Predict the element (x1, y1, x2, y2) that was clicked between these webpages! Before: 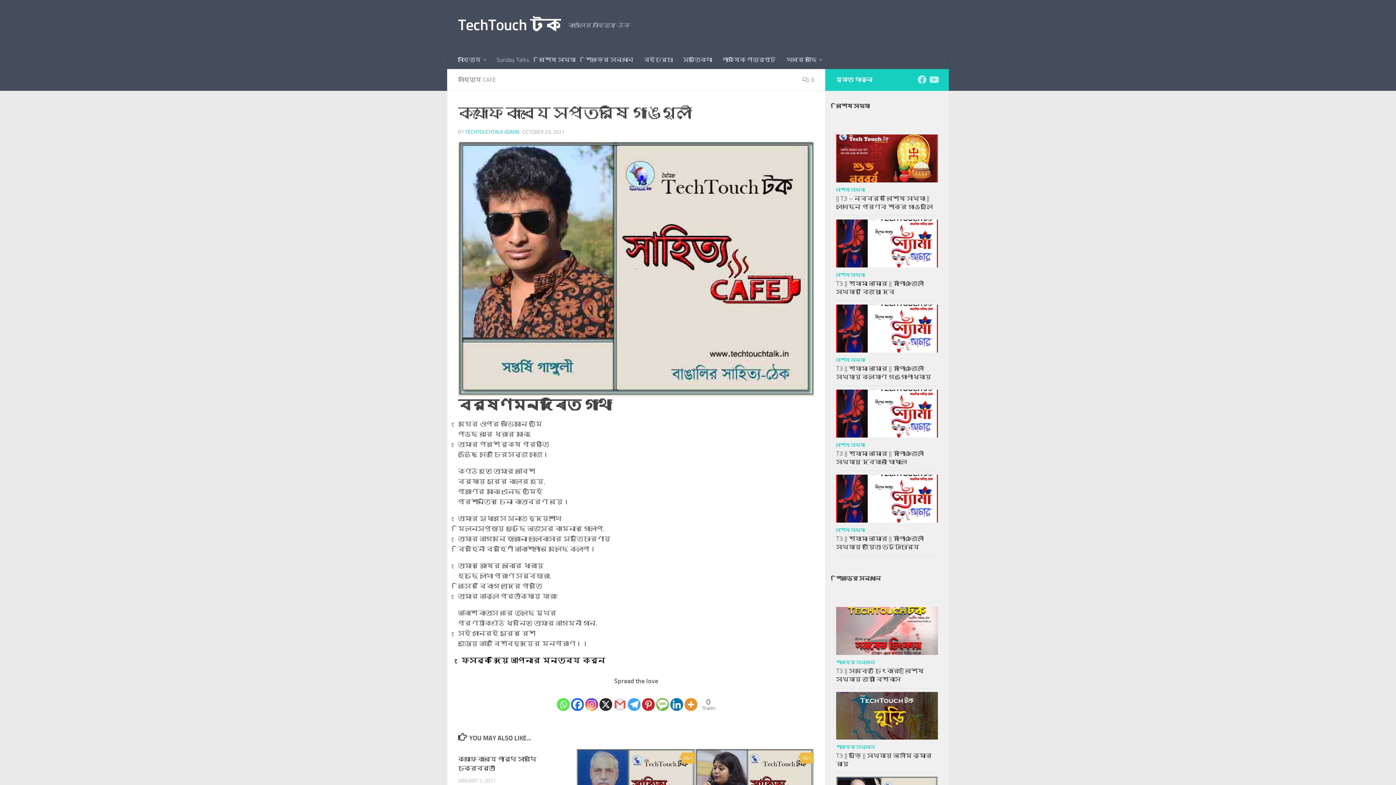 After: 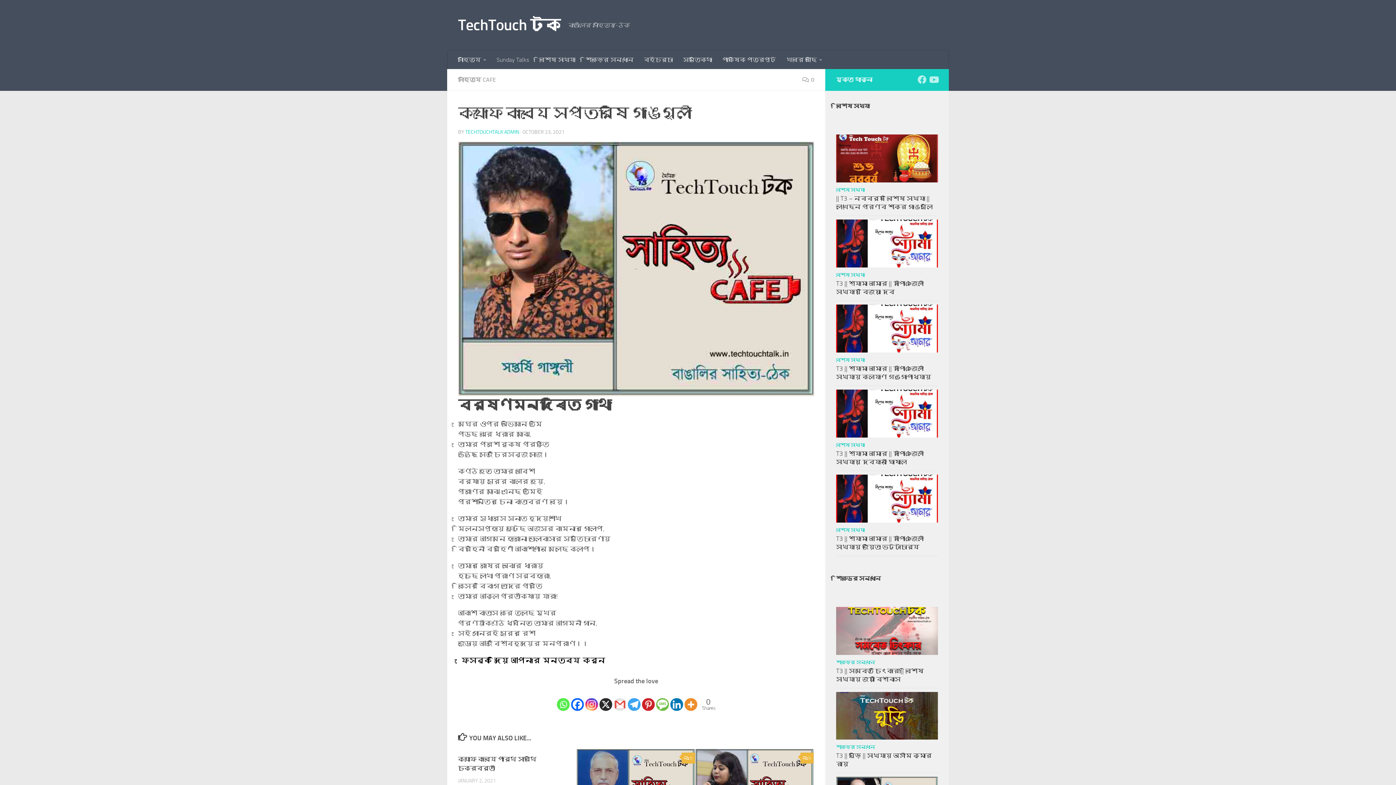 Action: bbox: (628, 688, 640, 711) label: Telegram